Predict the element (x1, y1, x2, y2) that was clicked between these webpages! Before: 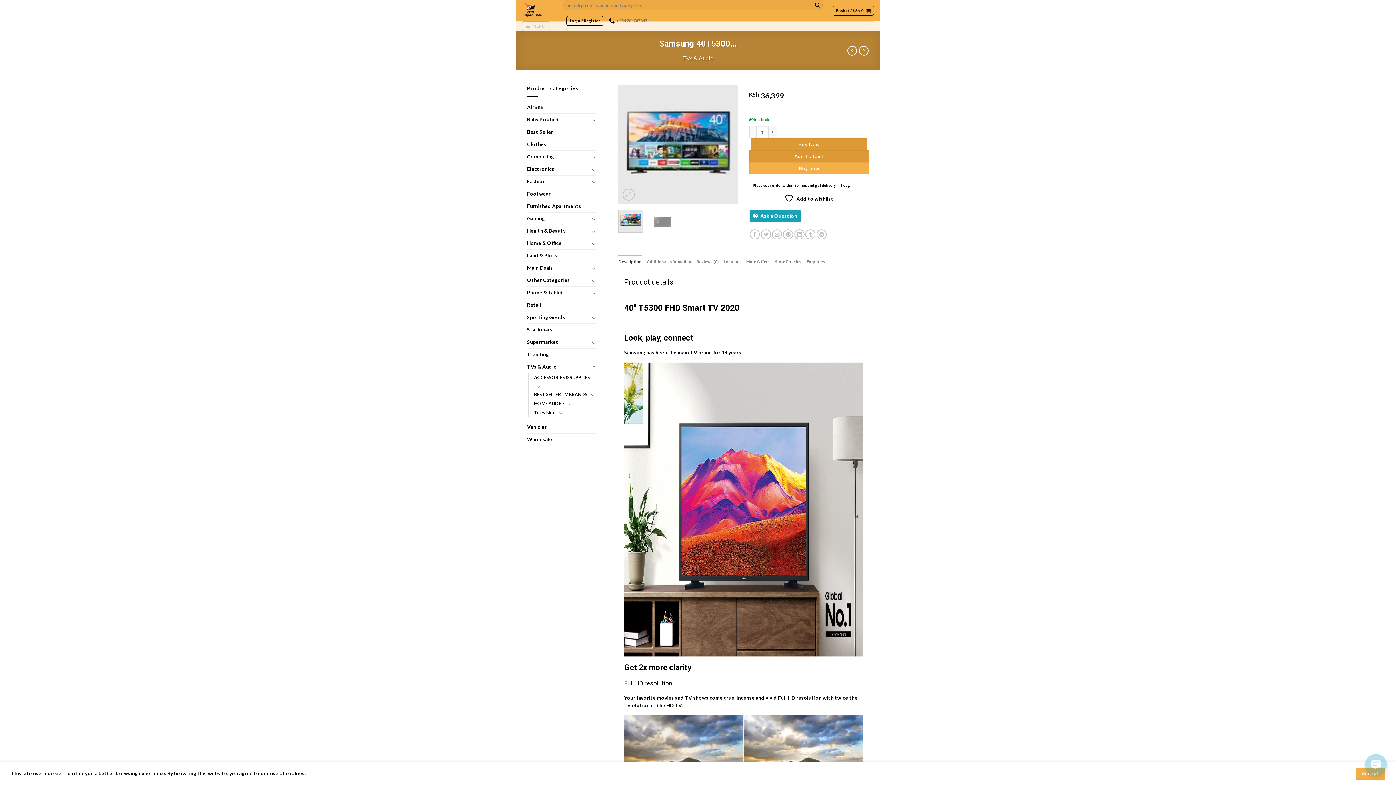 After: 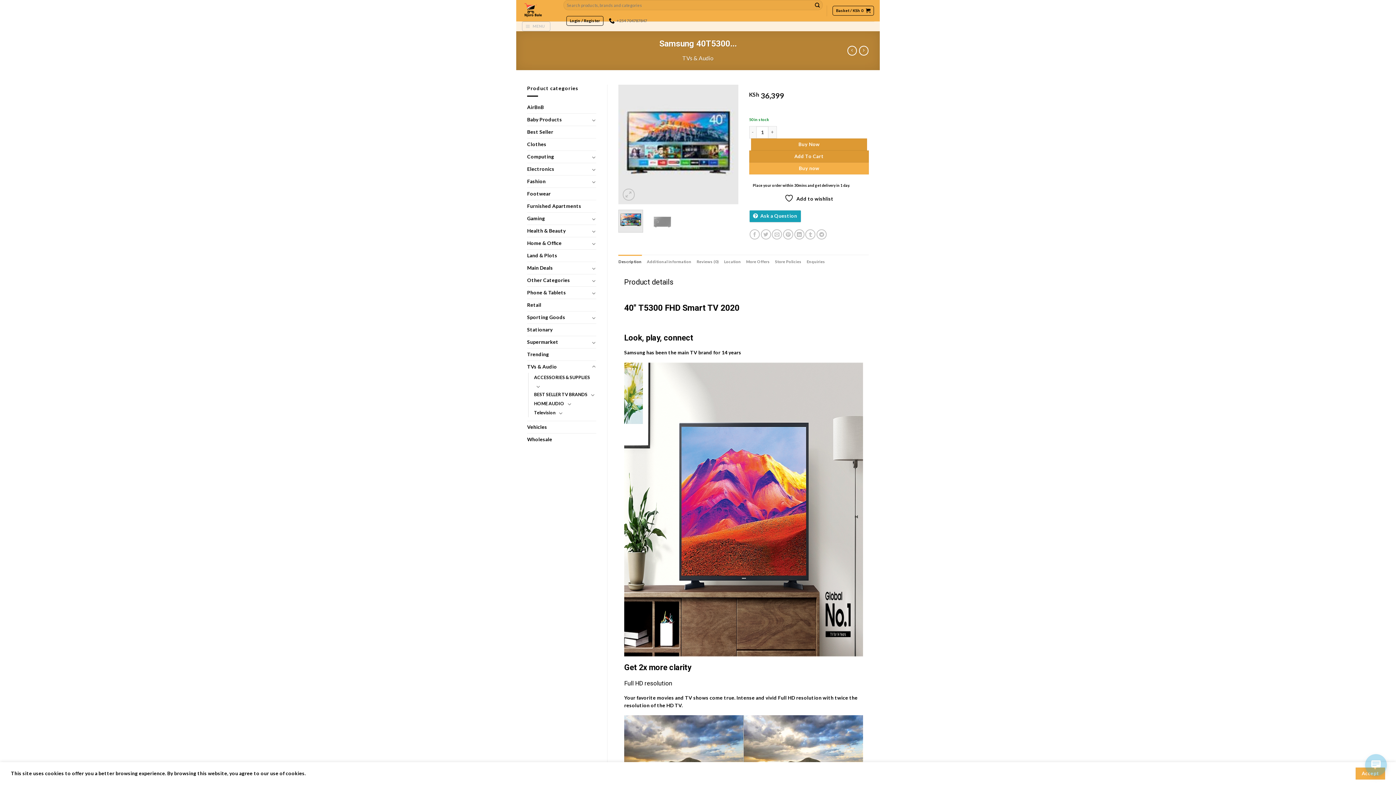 Action: label: Description bbox: (618, 254, 641, 268)